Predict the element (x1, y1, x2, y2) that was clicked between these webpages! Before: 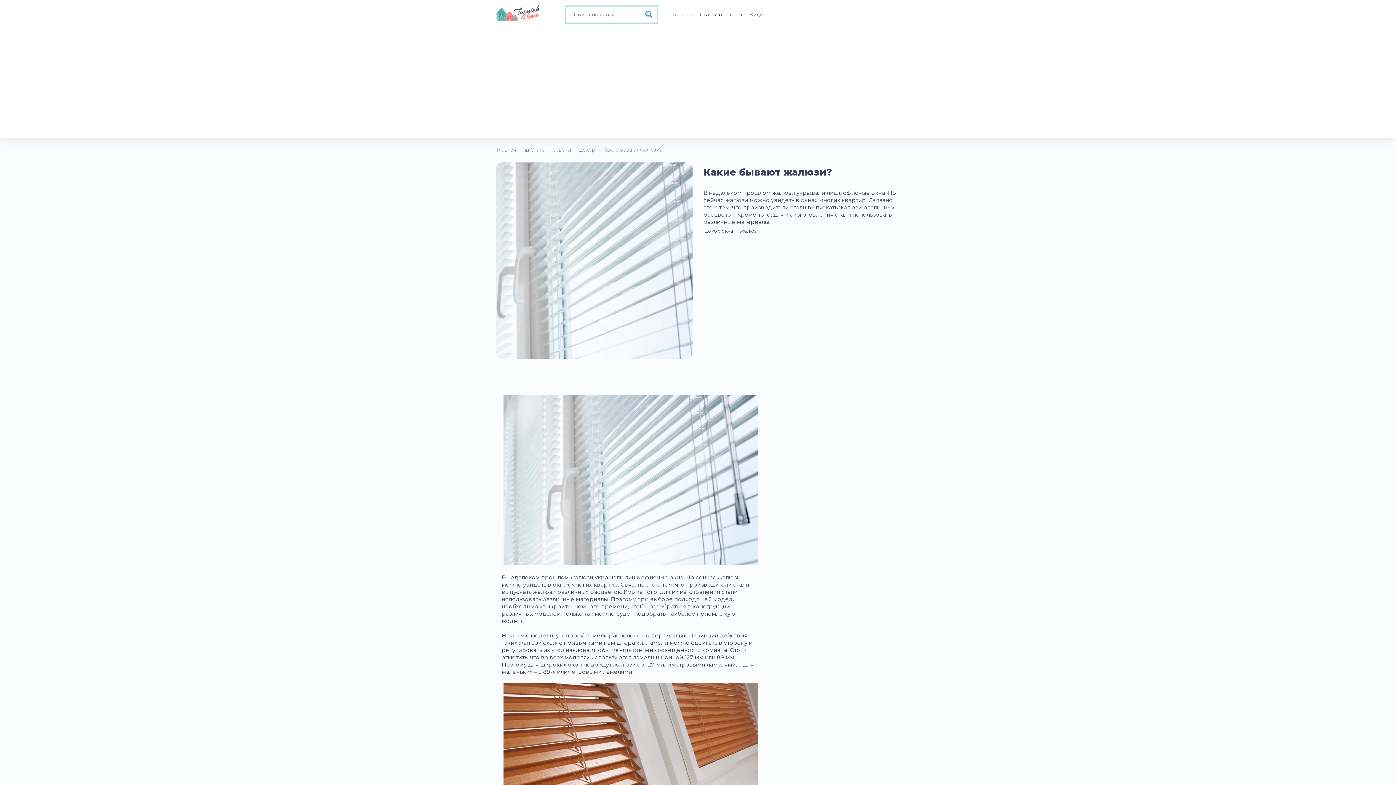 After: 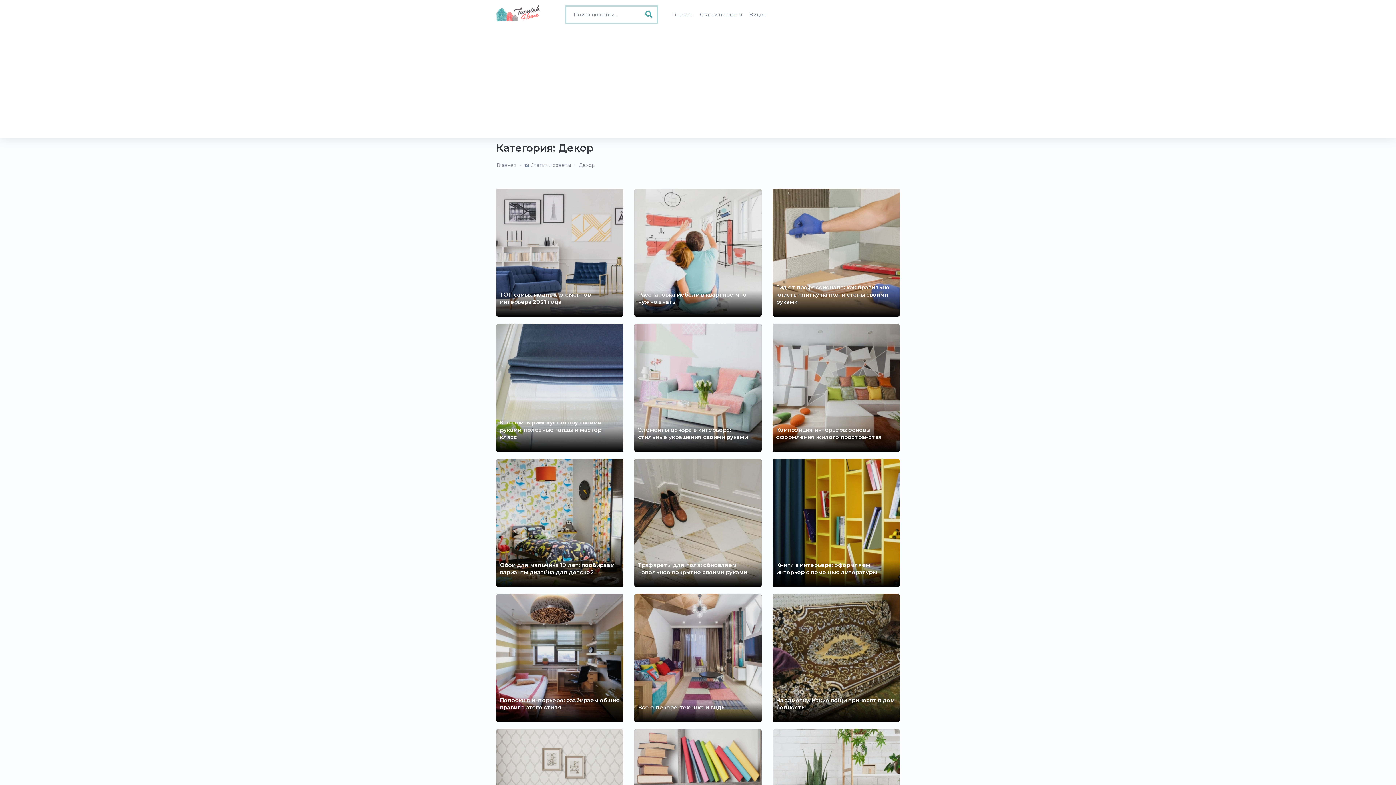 Action: bbox: (579, 146, 595, 152) label: Декор